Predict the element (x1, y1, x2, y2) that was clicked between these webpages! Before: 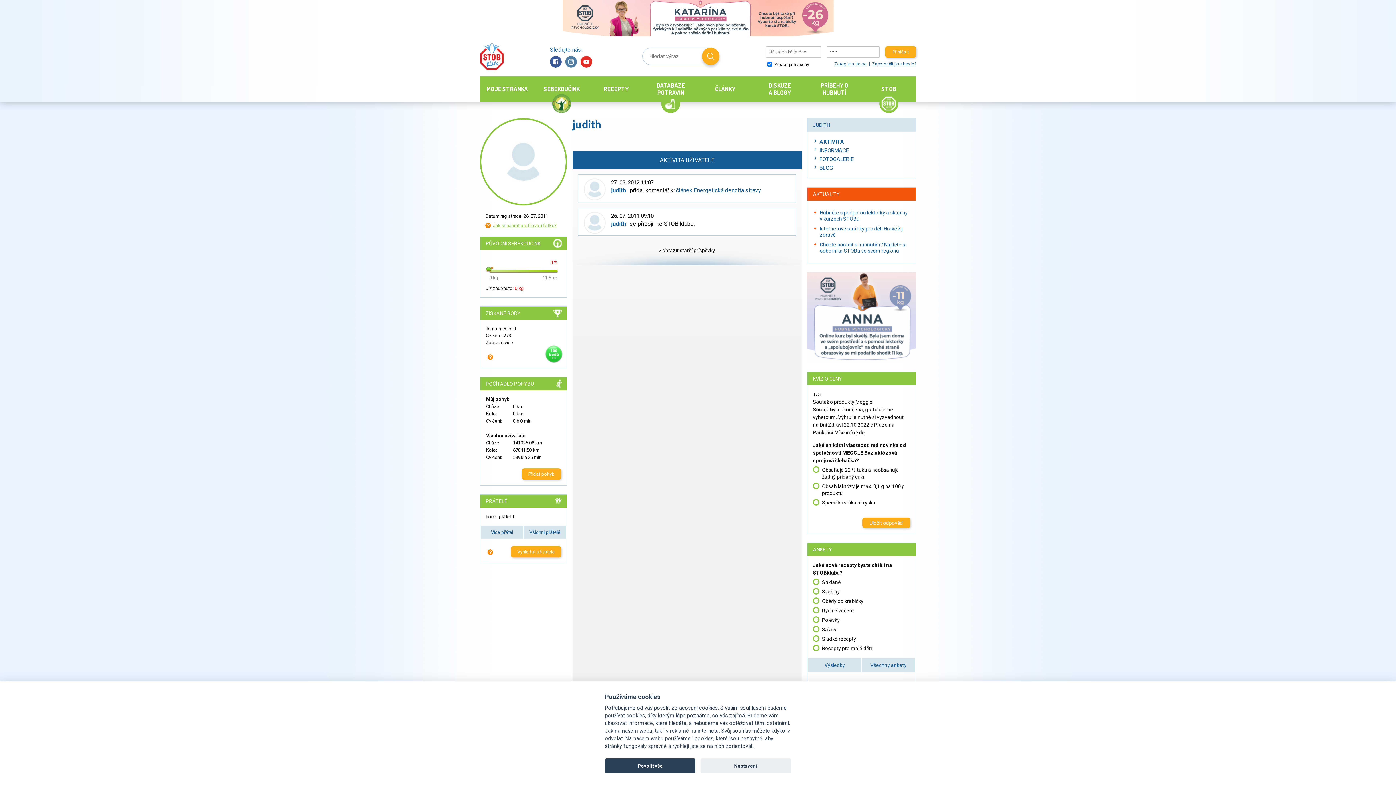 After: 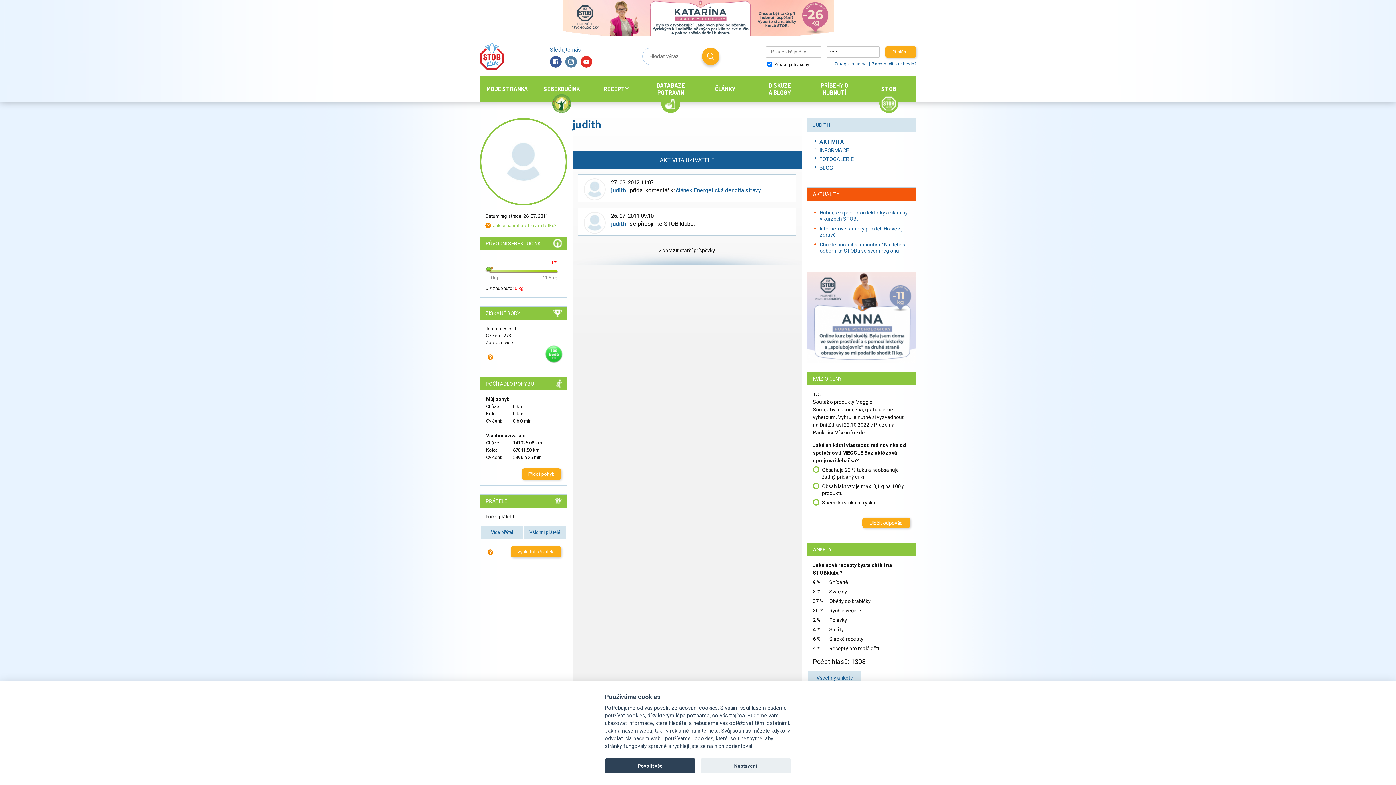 Action: label: Výsledky bbox: (808, 658, 861, 672)